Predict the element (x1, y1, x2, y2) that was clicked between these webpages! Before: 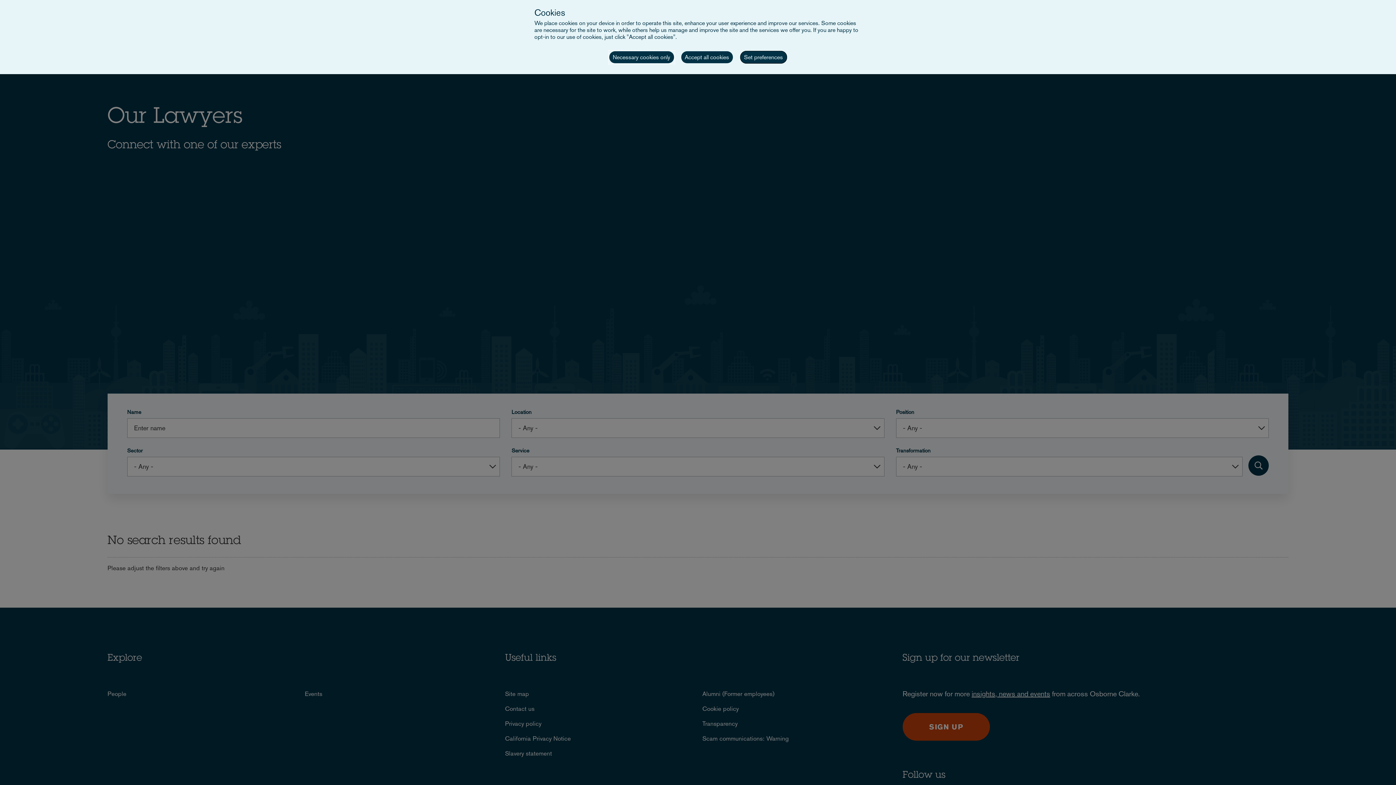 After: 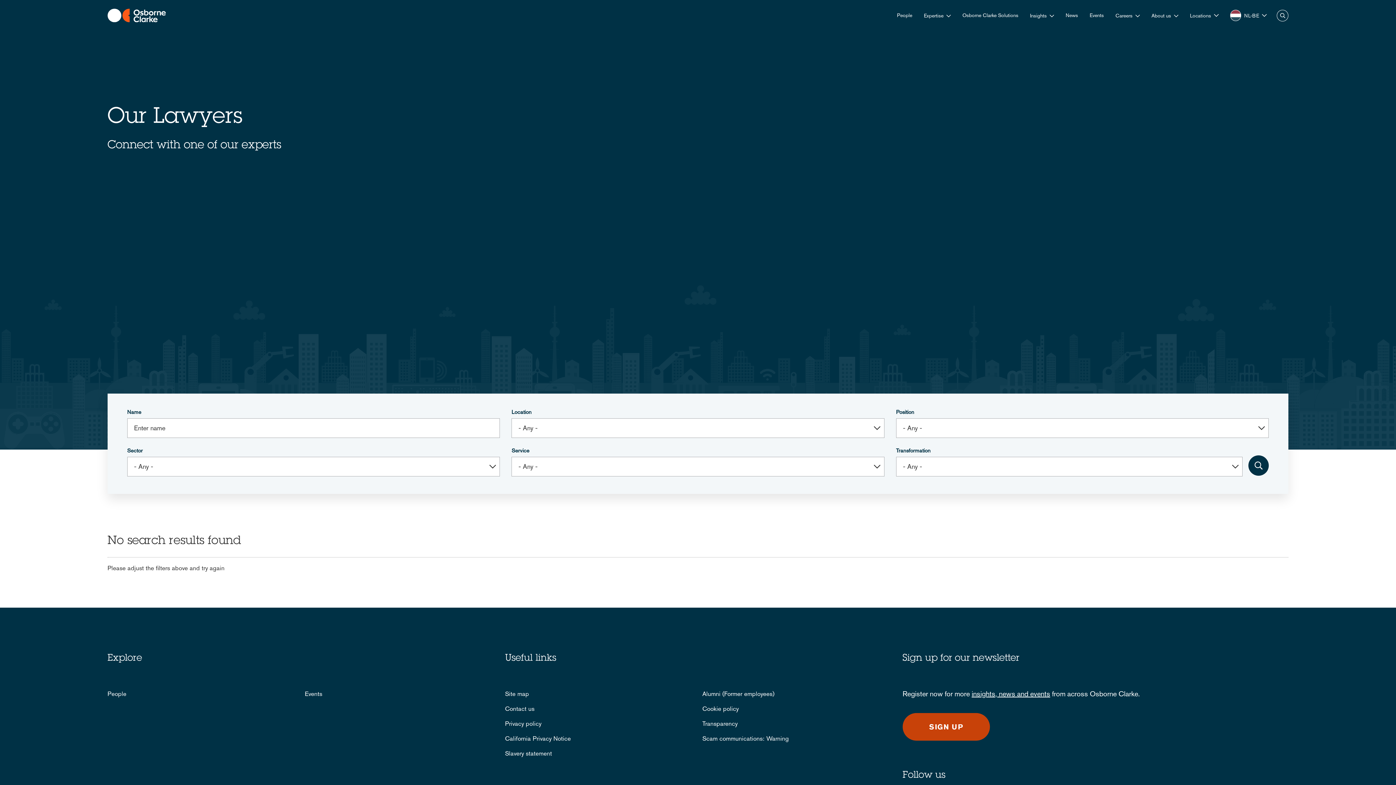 Action: label: Accept all cookies bbox: (681, 51, 732, 63)